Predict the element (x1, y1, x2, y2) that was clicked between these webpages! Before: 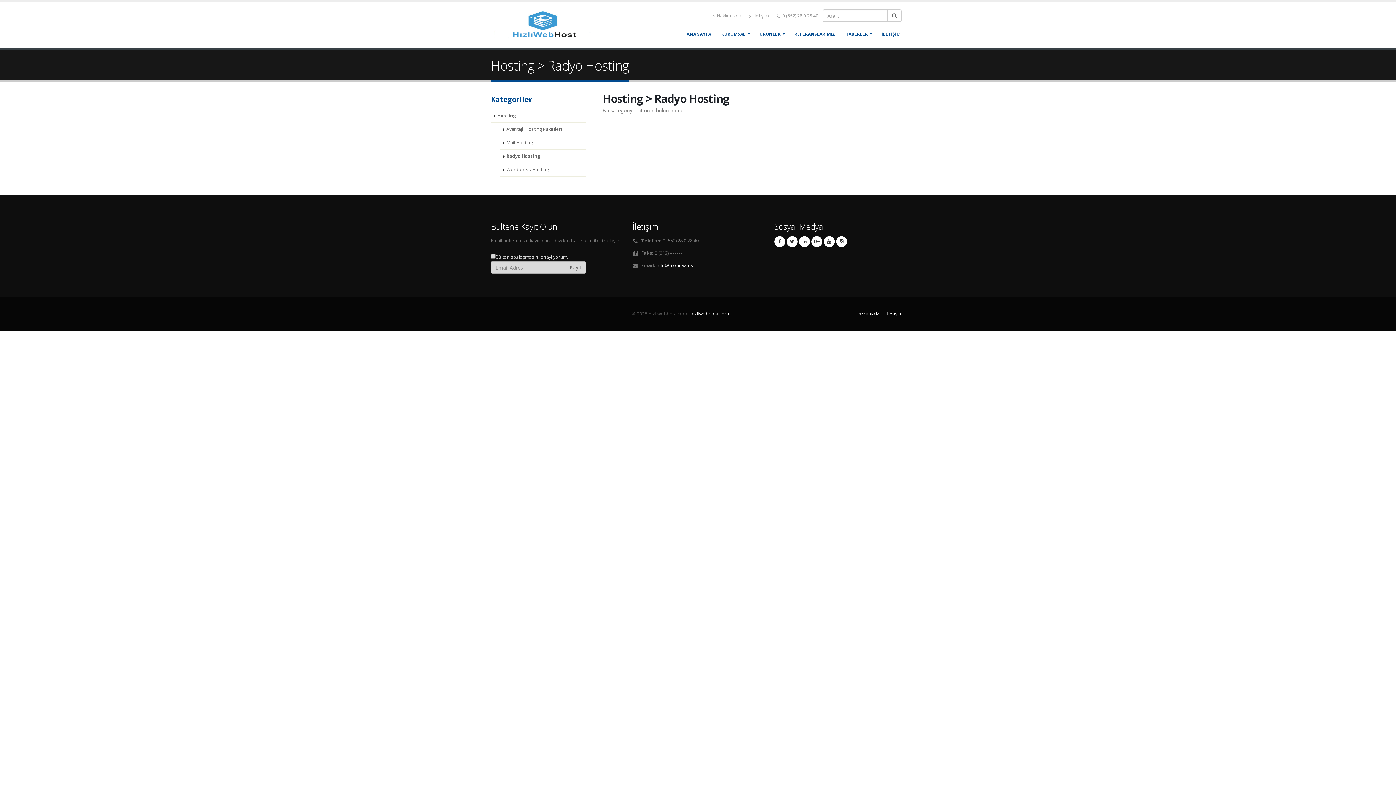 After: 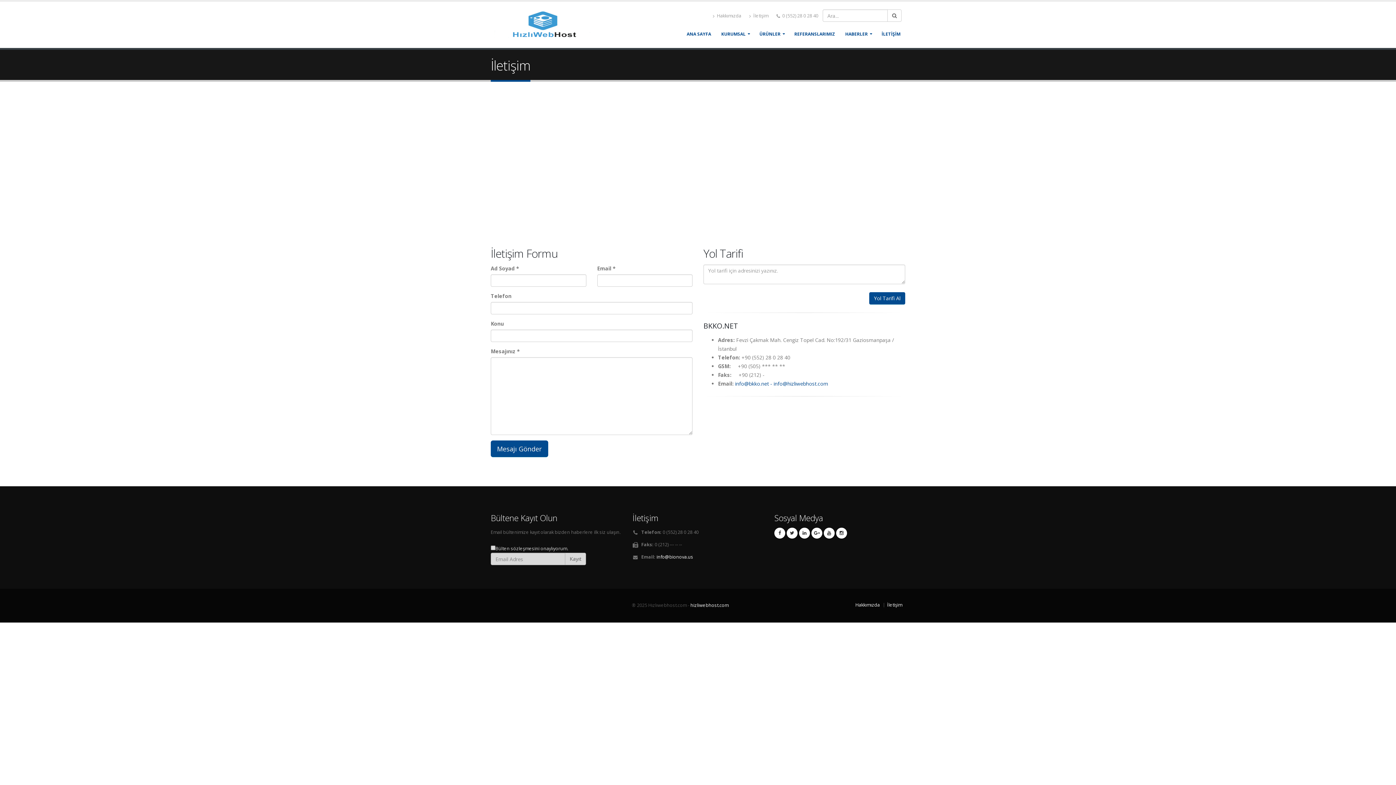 Action: bbox: (877, 26, 905, 41) label: İLETİŞİM